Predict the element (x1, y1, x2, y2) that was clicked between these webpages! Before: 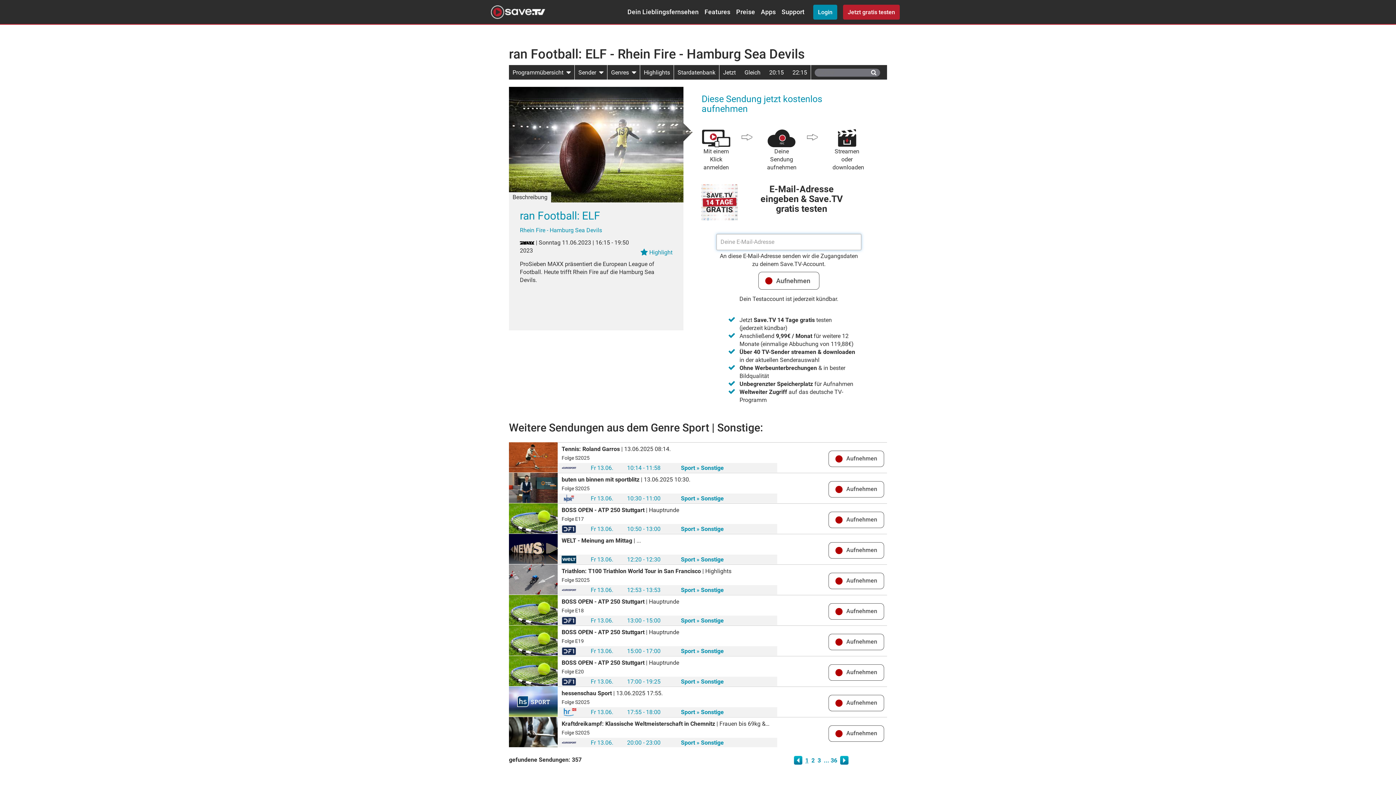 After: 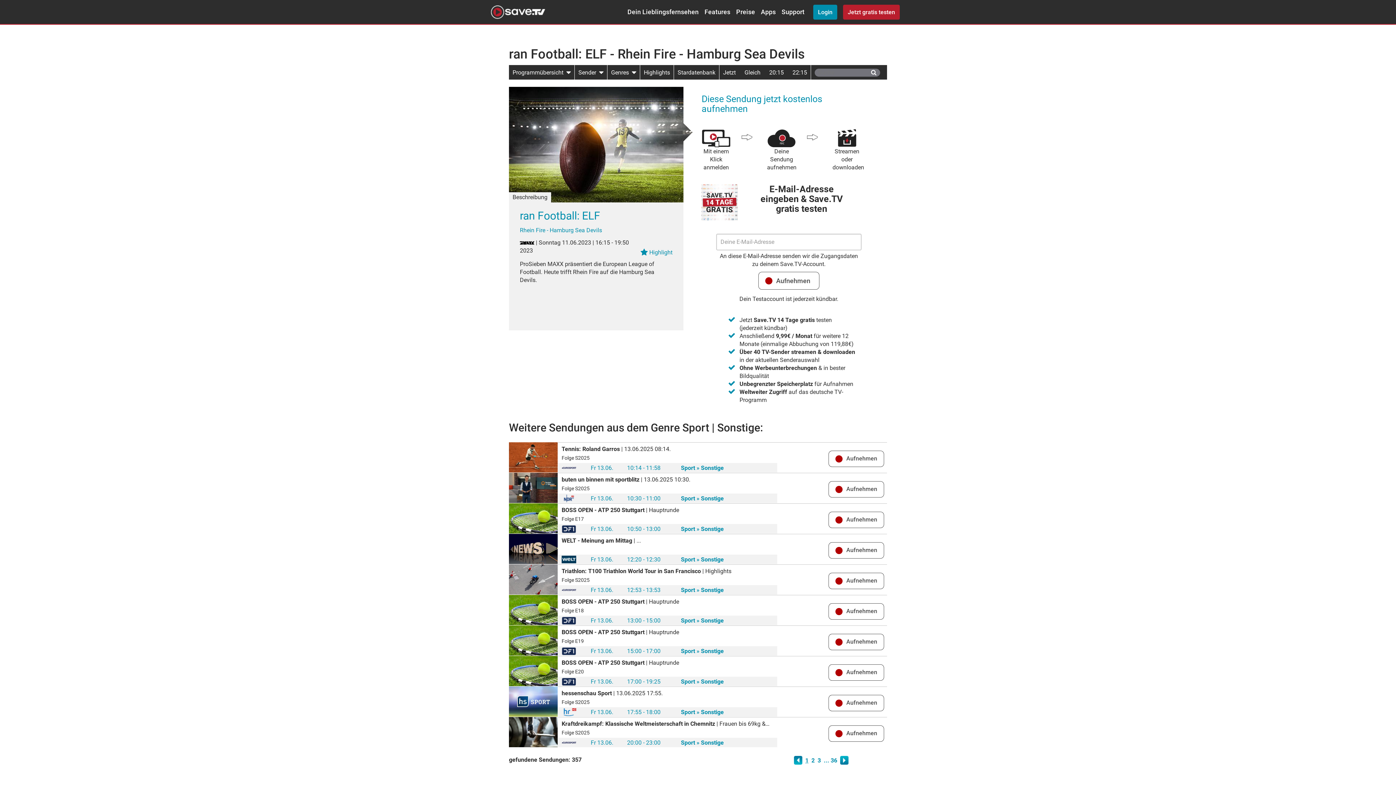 Action: bbox: (794, 756, 802, 765)